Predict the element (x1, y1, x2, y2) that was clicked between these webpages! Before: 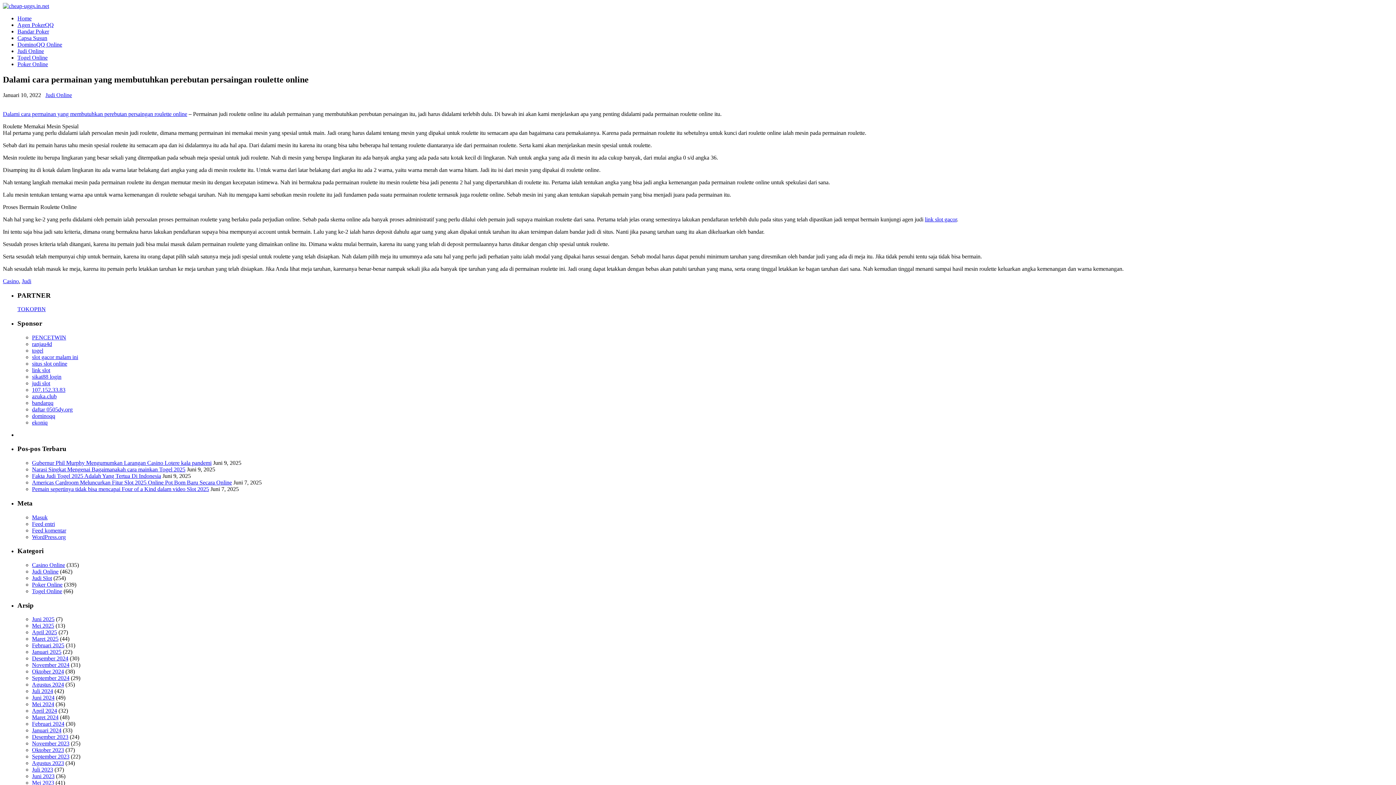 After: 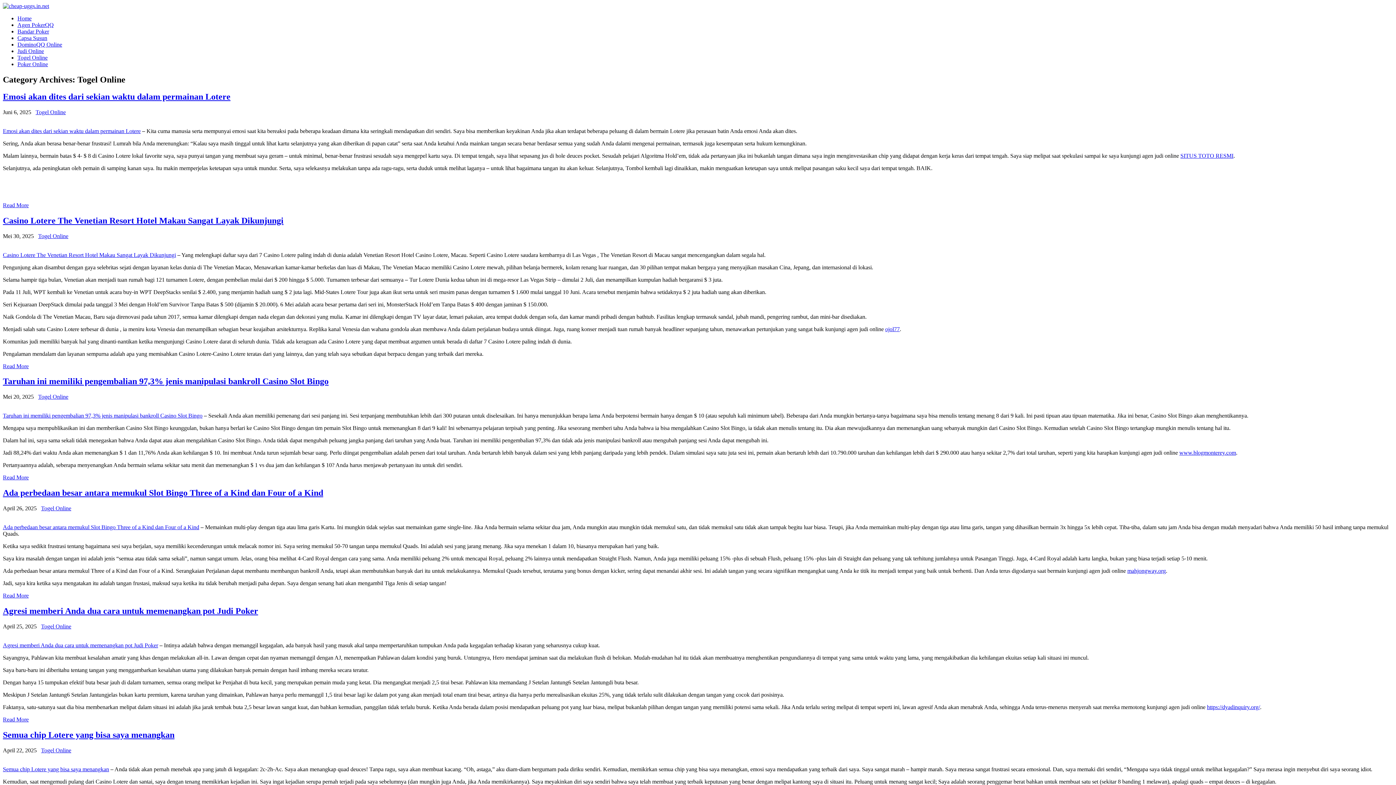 Action: label: Togel Online bbox: (17, 54, 47, 60)